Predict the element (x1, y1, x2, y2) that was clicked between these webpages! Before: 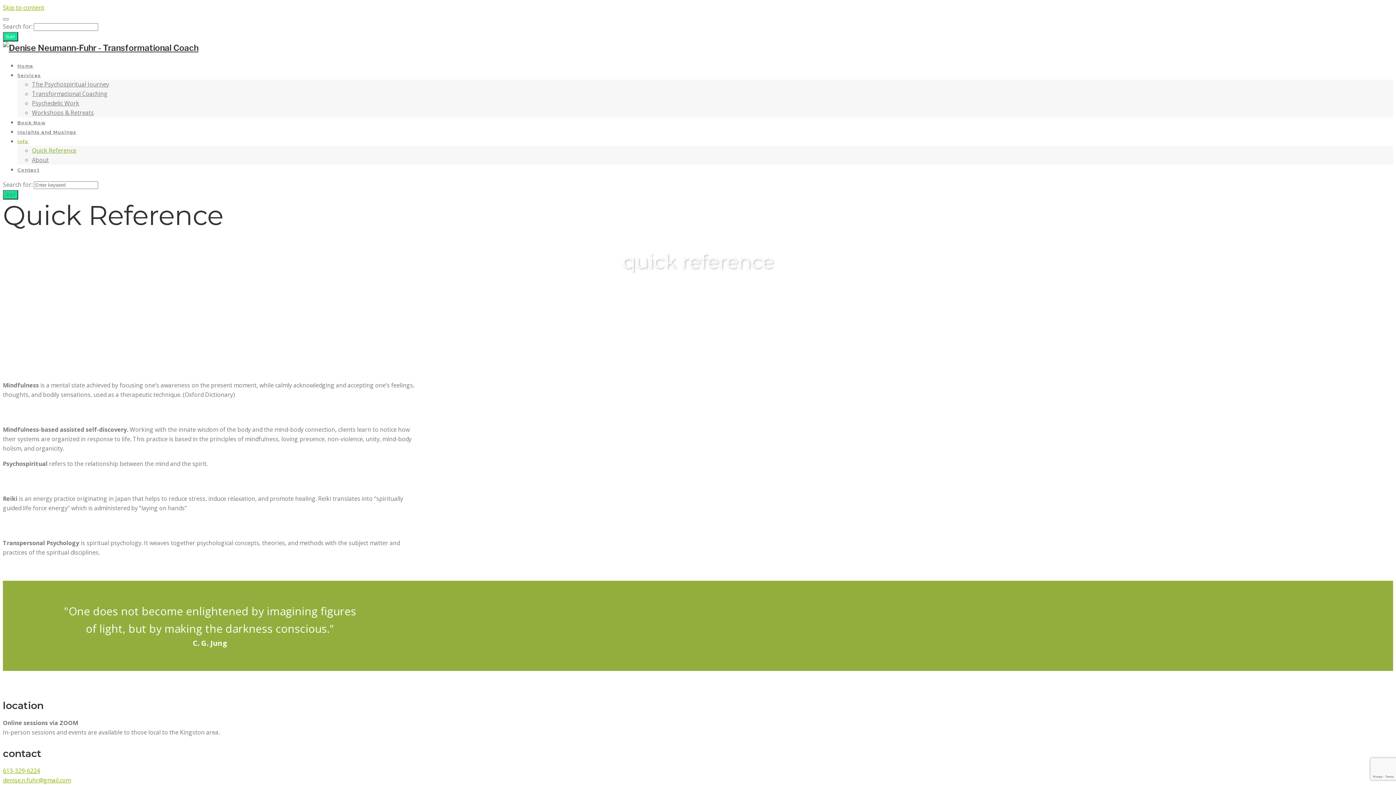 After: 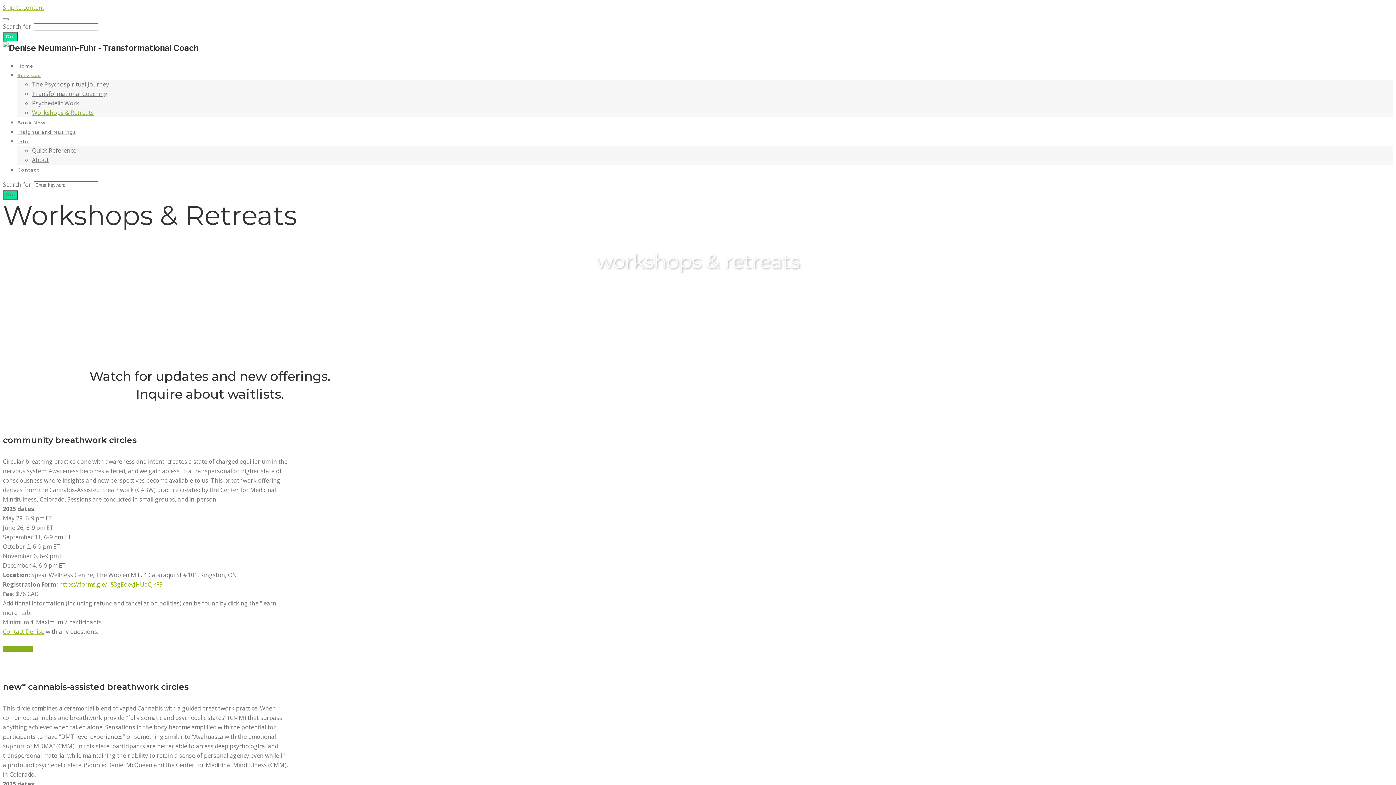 Action: bbox: (32, 108, 93, 116) label: Workshops & Retreats